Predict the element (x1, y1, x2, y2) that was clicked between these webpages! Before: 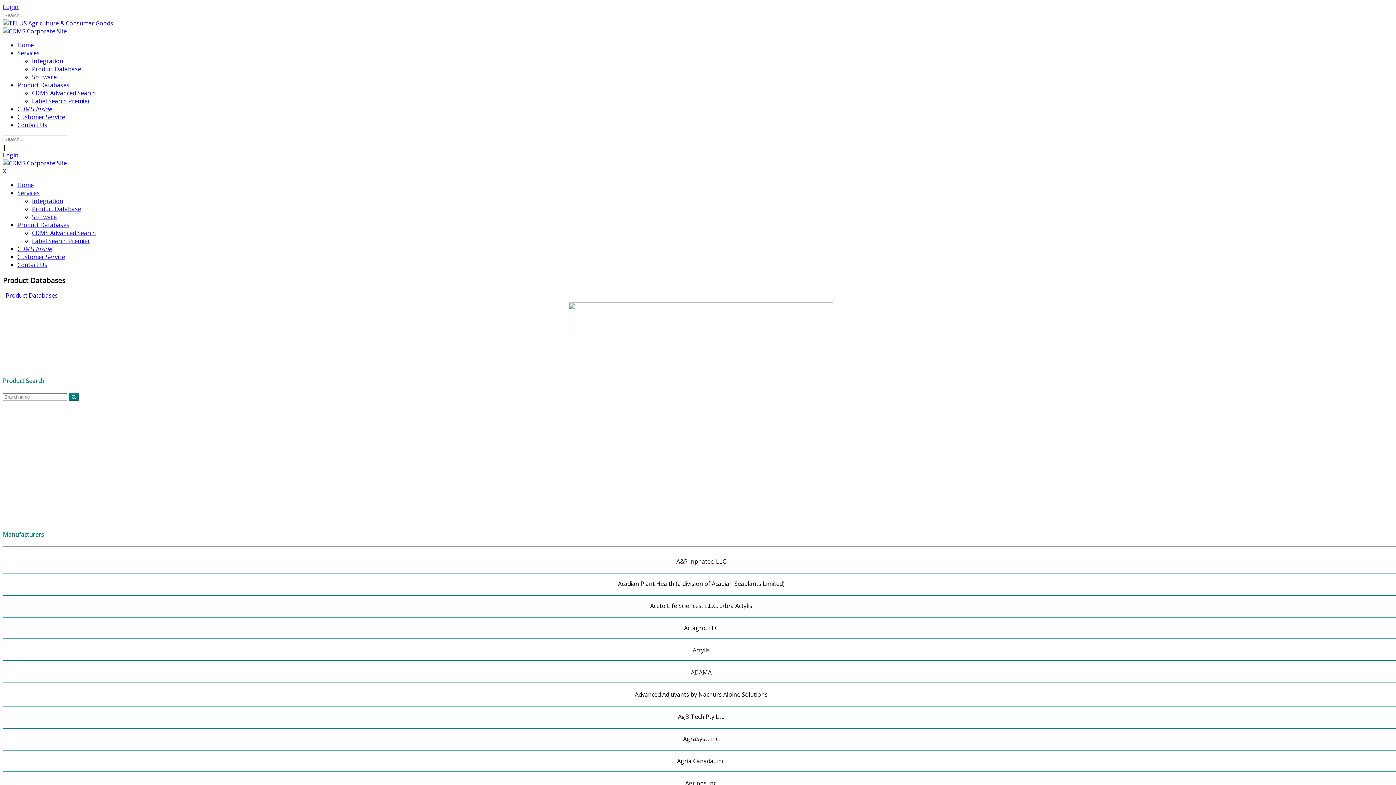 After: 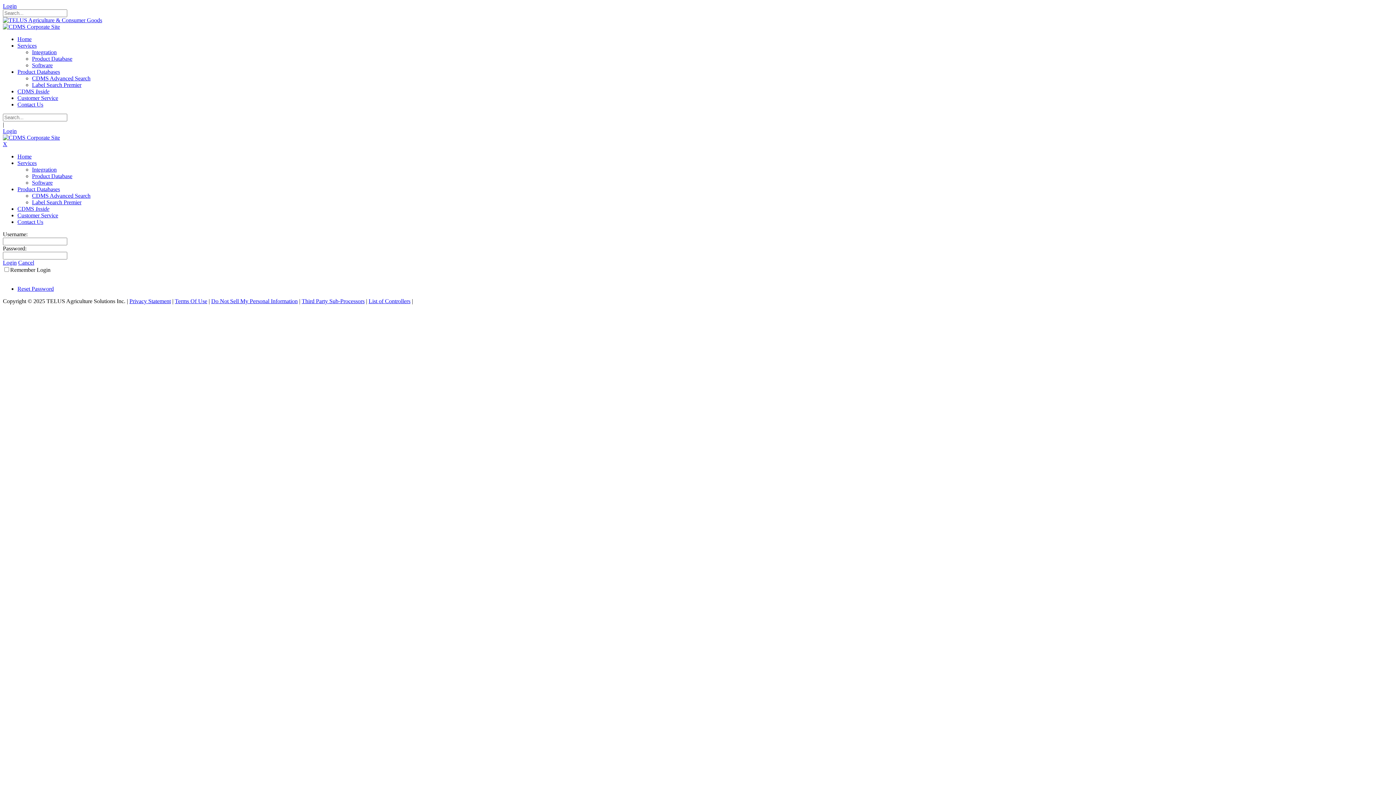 Action: label: Login bbox: (2, 151, 18, 159)